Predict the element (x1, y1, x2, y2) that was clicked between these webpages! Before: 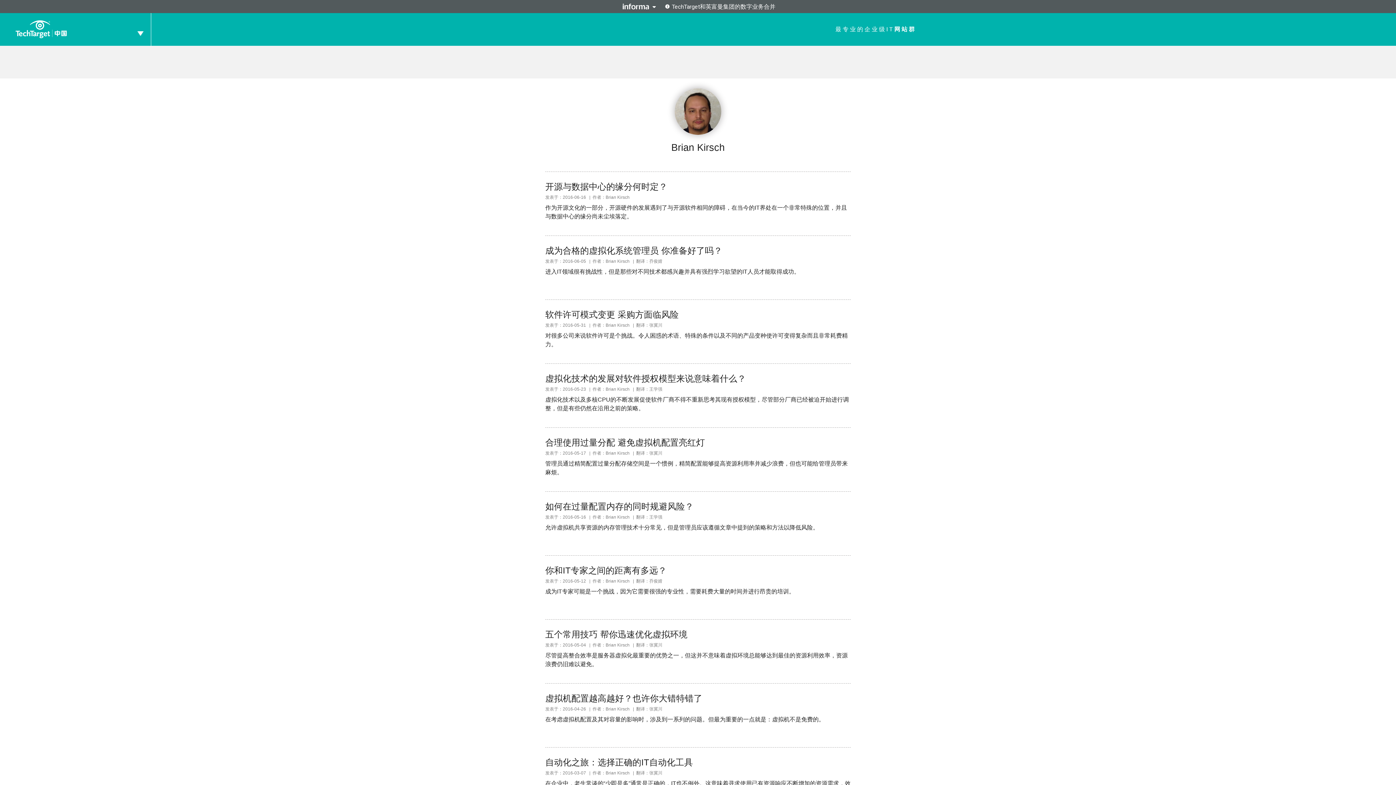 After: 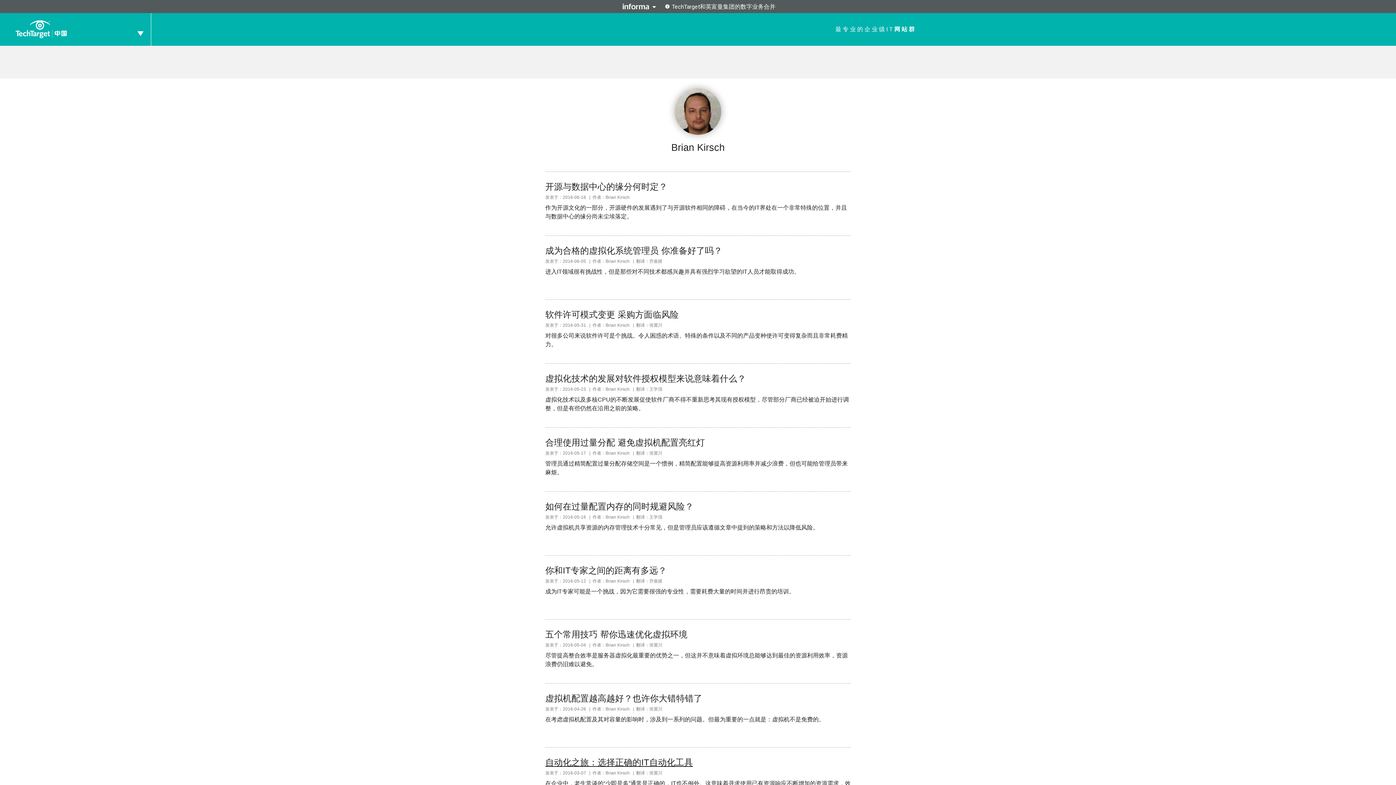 Action: label: 自动化之旅：选择正确的IT自动化工具 bbox: (545, 757, 693, 767)